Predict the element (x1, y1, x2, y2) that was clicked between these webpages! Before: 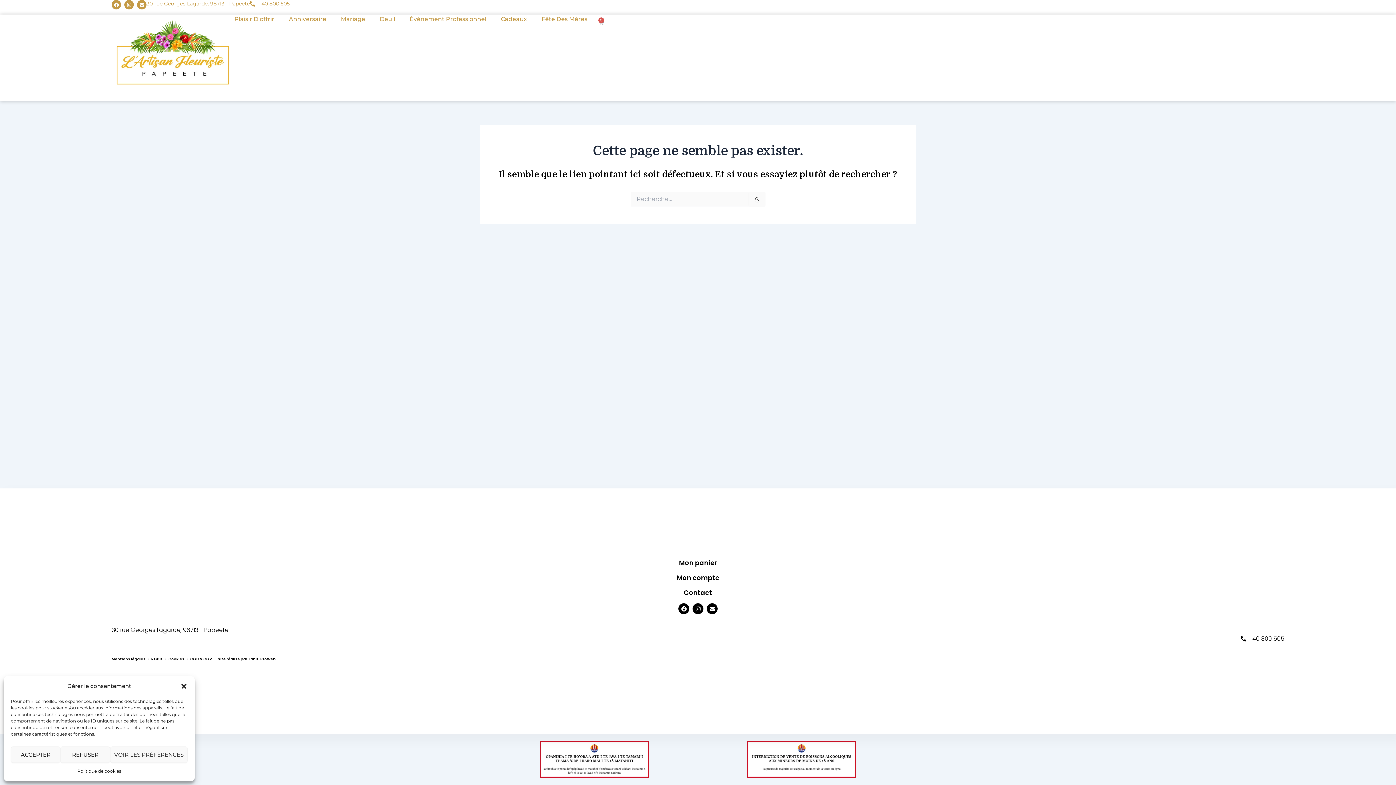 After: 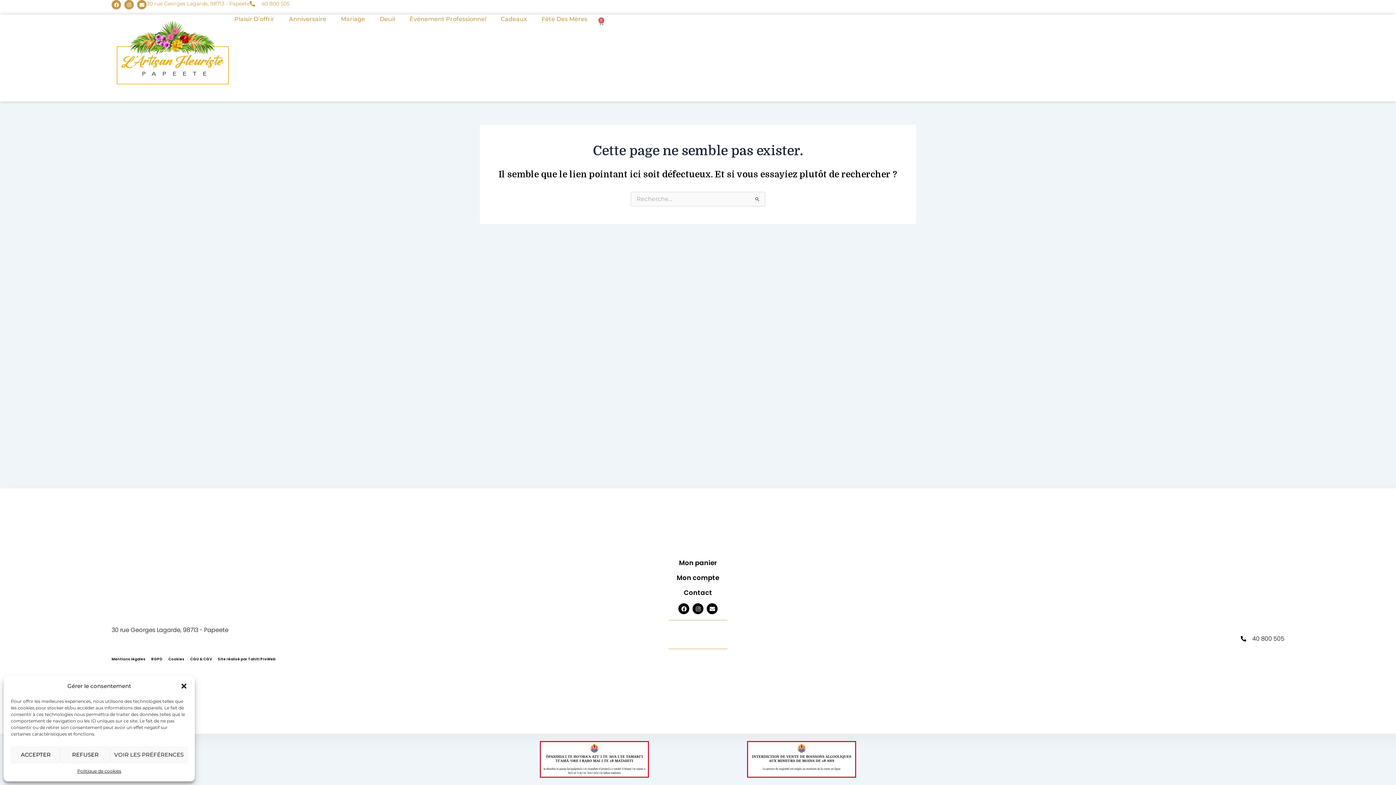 Action: label: 40 800 505 bbox: (249, 0, 289, 7)